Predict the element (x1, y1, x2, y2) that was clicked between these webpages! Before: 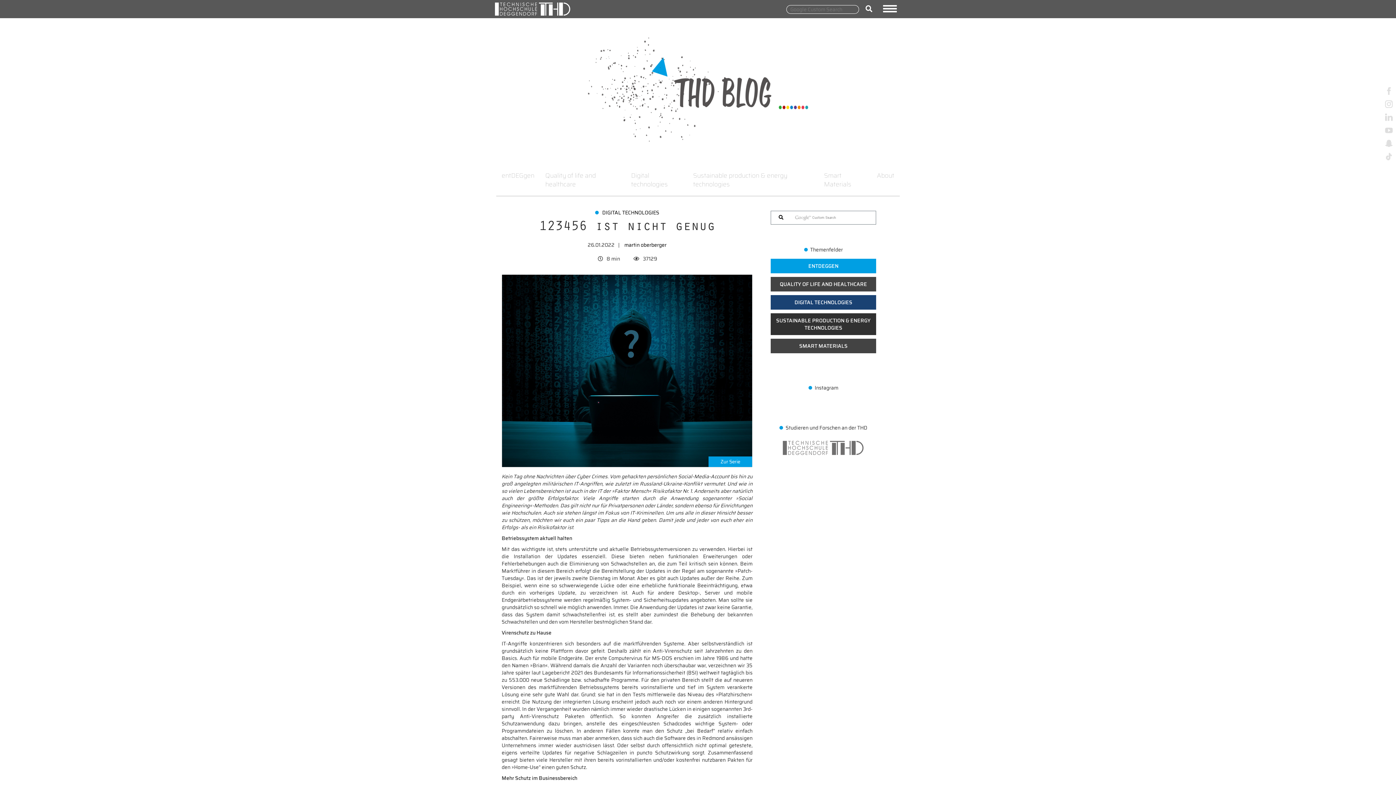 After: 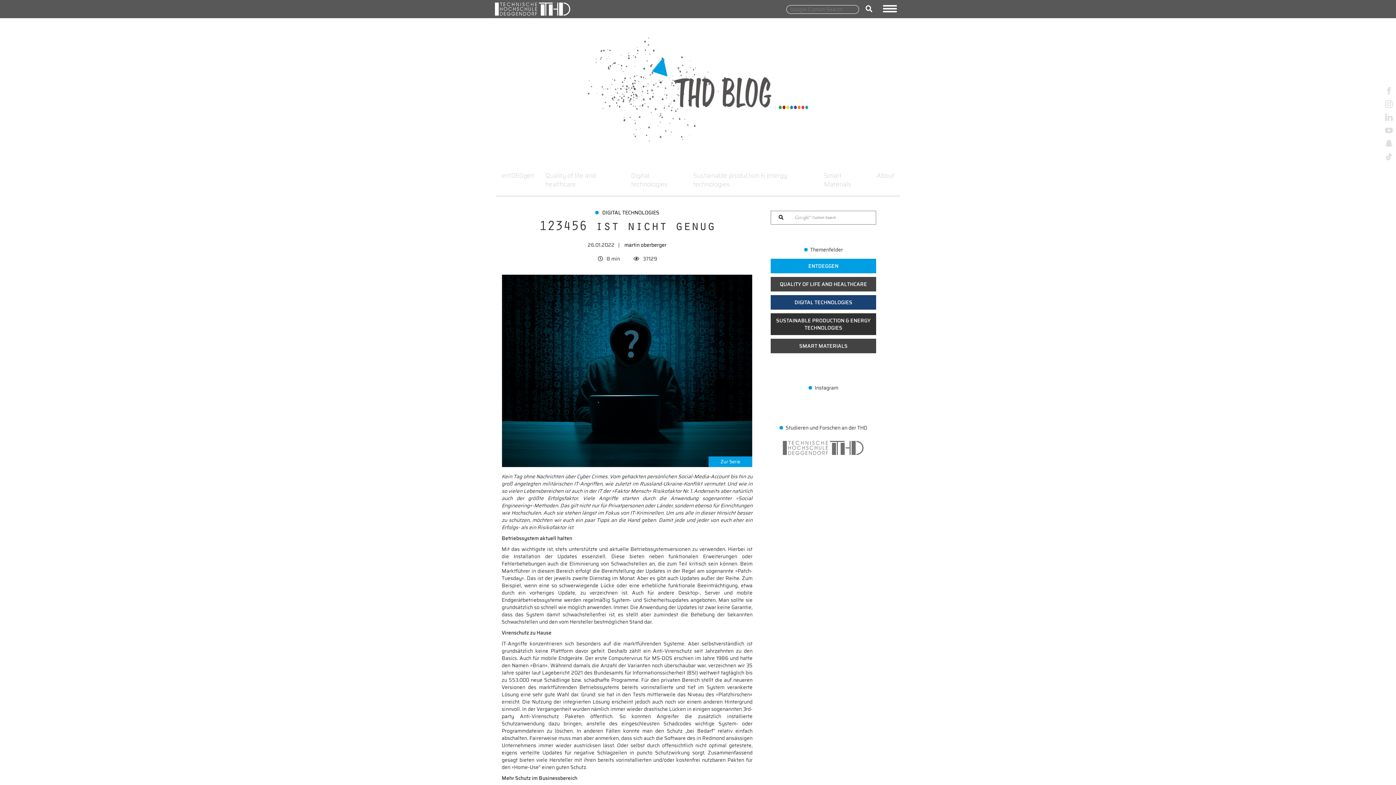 Action: label: youtube bbox: (1383, 127, 1394, 133)